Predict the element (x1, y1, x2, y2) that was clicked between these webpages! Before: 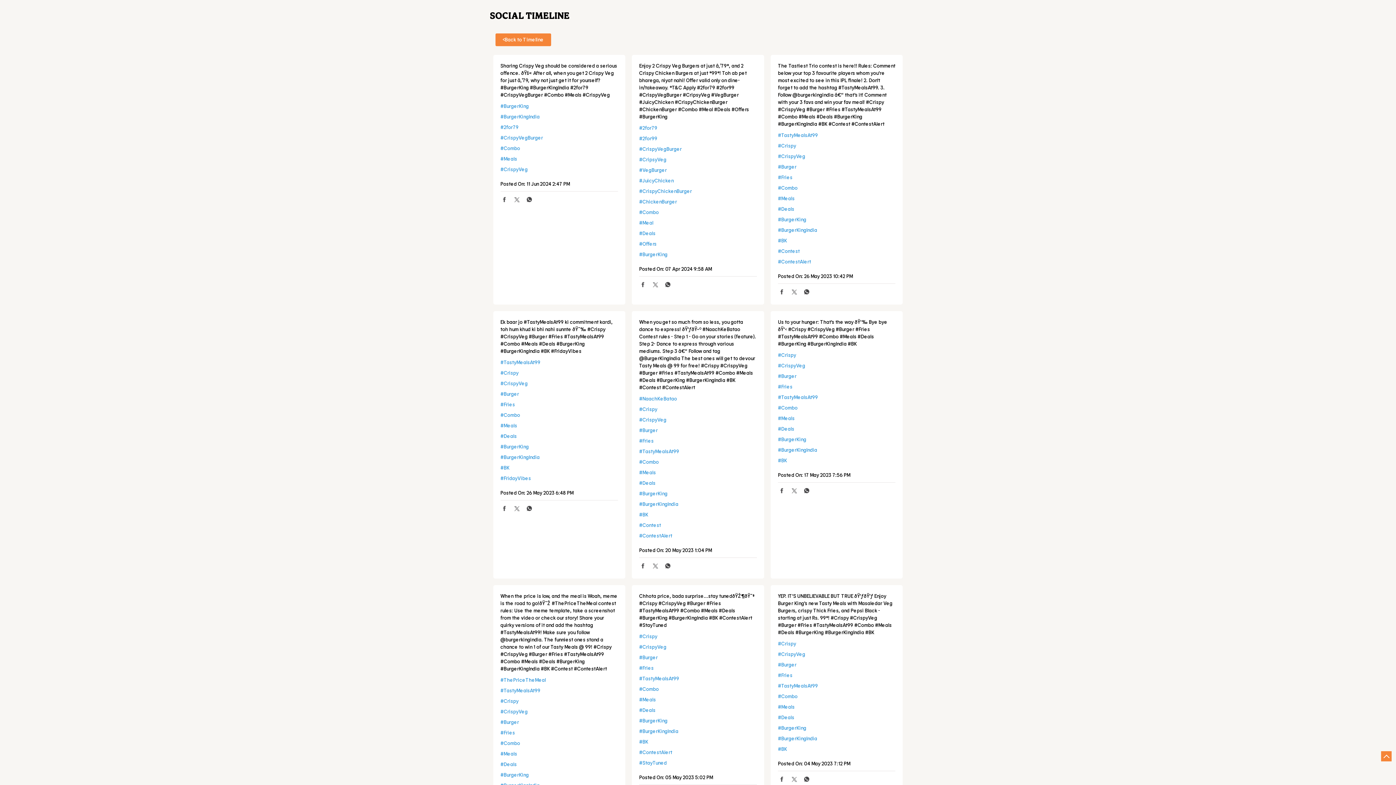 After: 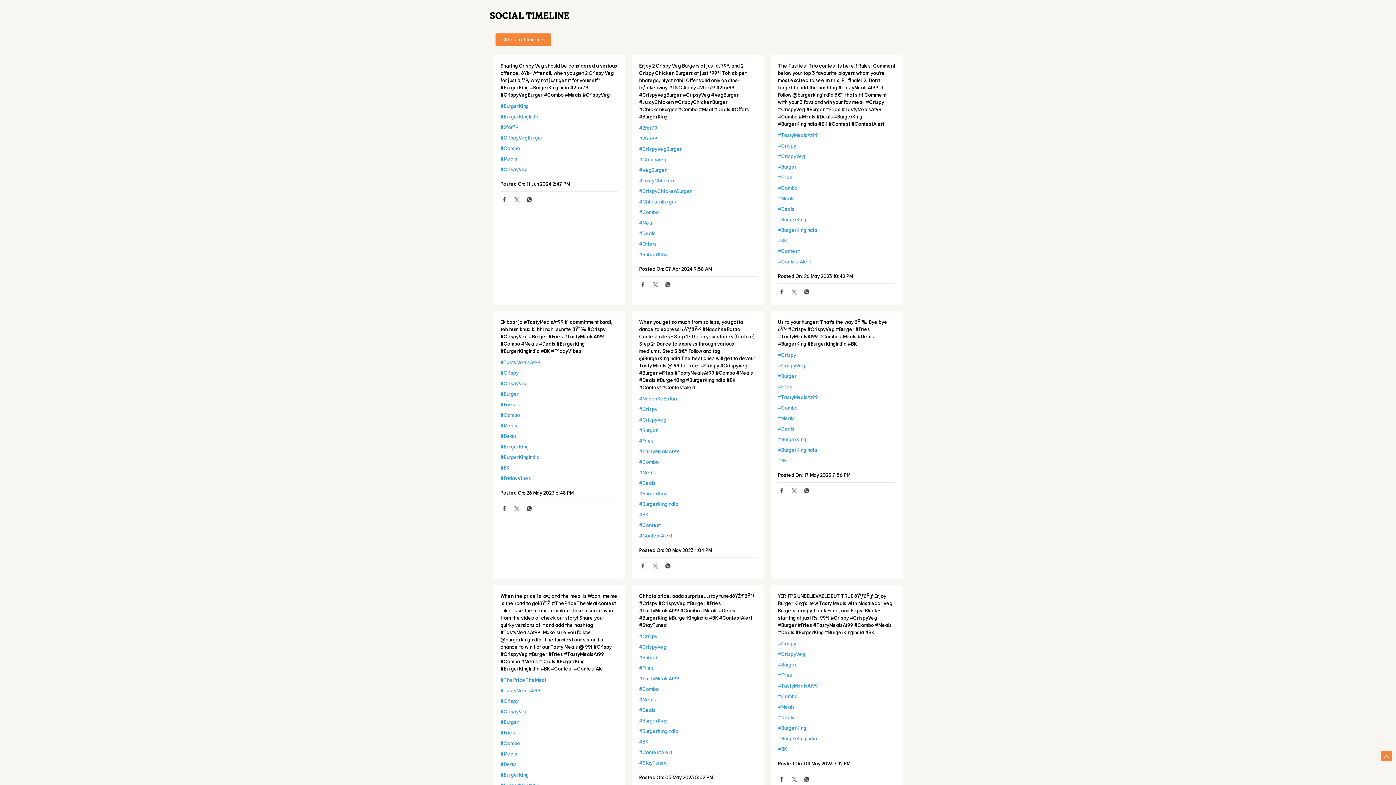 Action: label: #Combo bbox: (639, 208, 757, 215)